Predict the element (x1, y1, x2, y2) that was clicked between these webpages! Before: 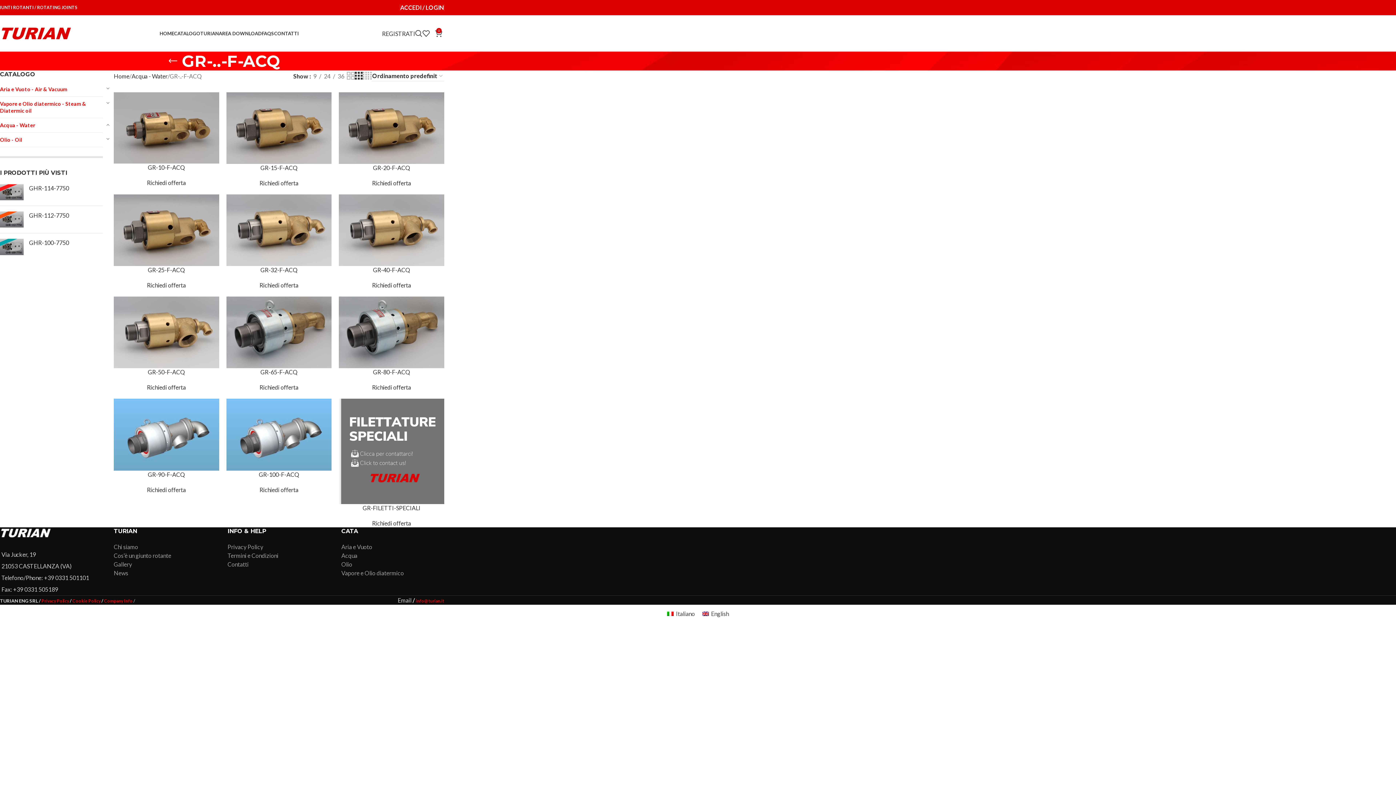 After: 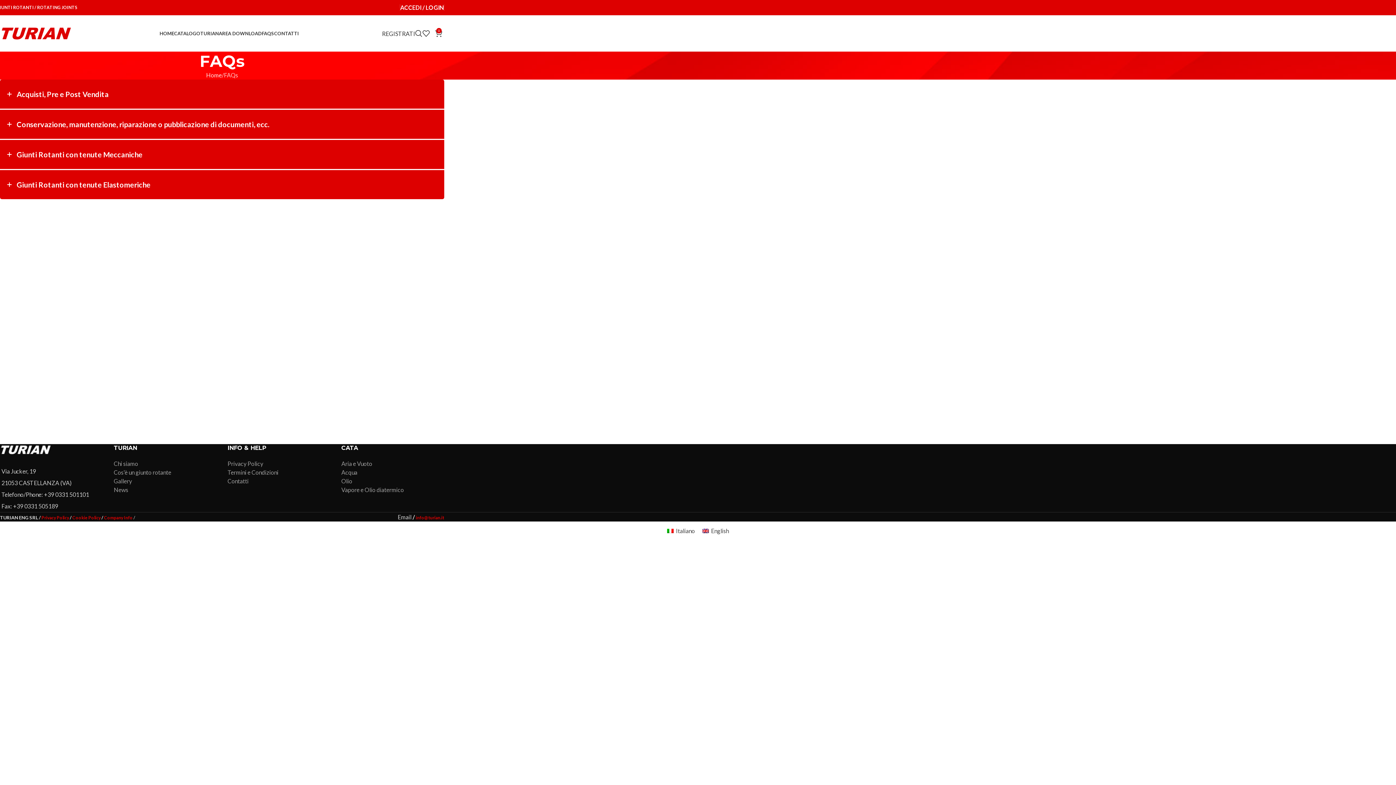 Action: bbox: (261, 26, 274, 40) label: FAQS